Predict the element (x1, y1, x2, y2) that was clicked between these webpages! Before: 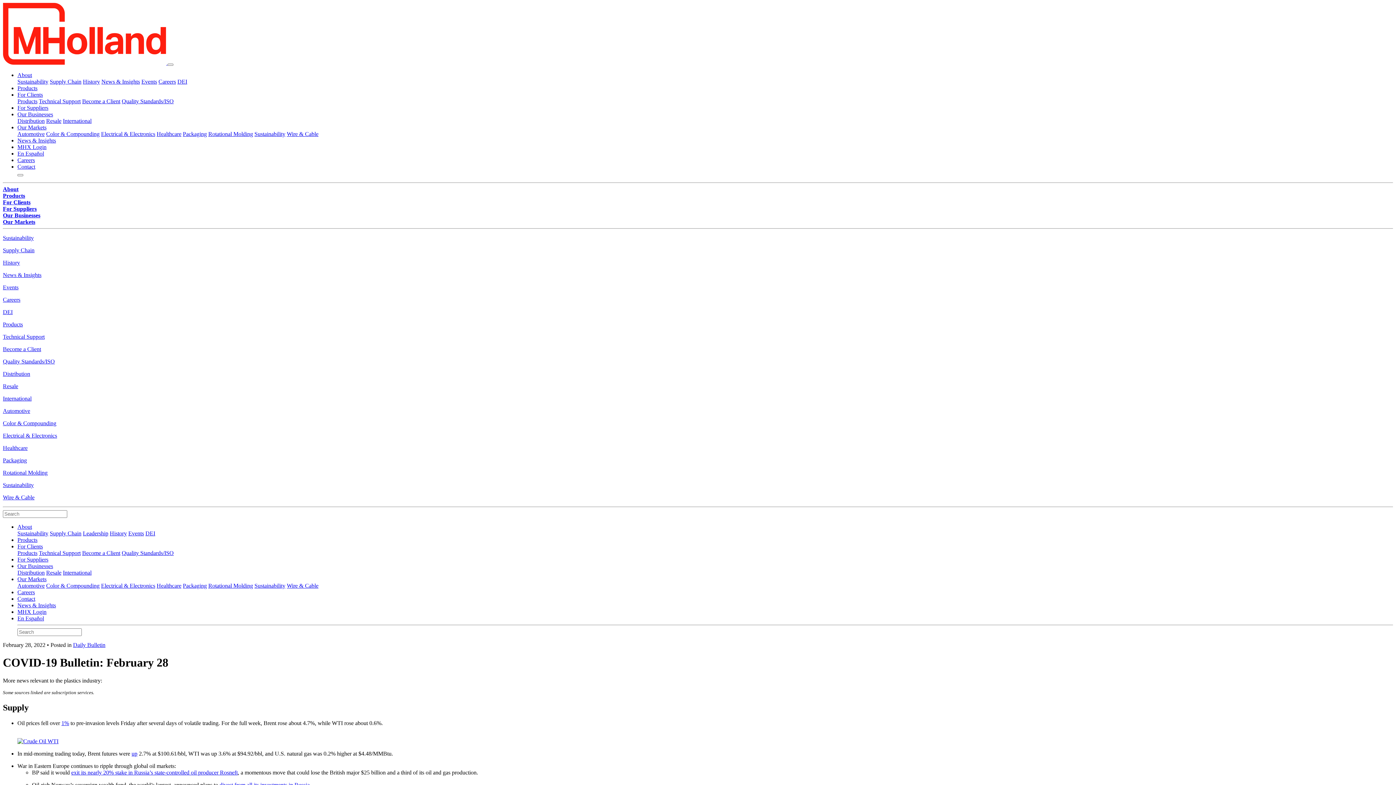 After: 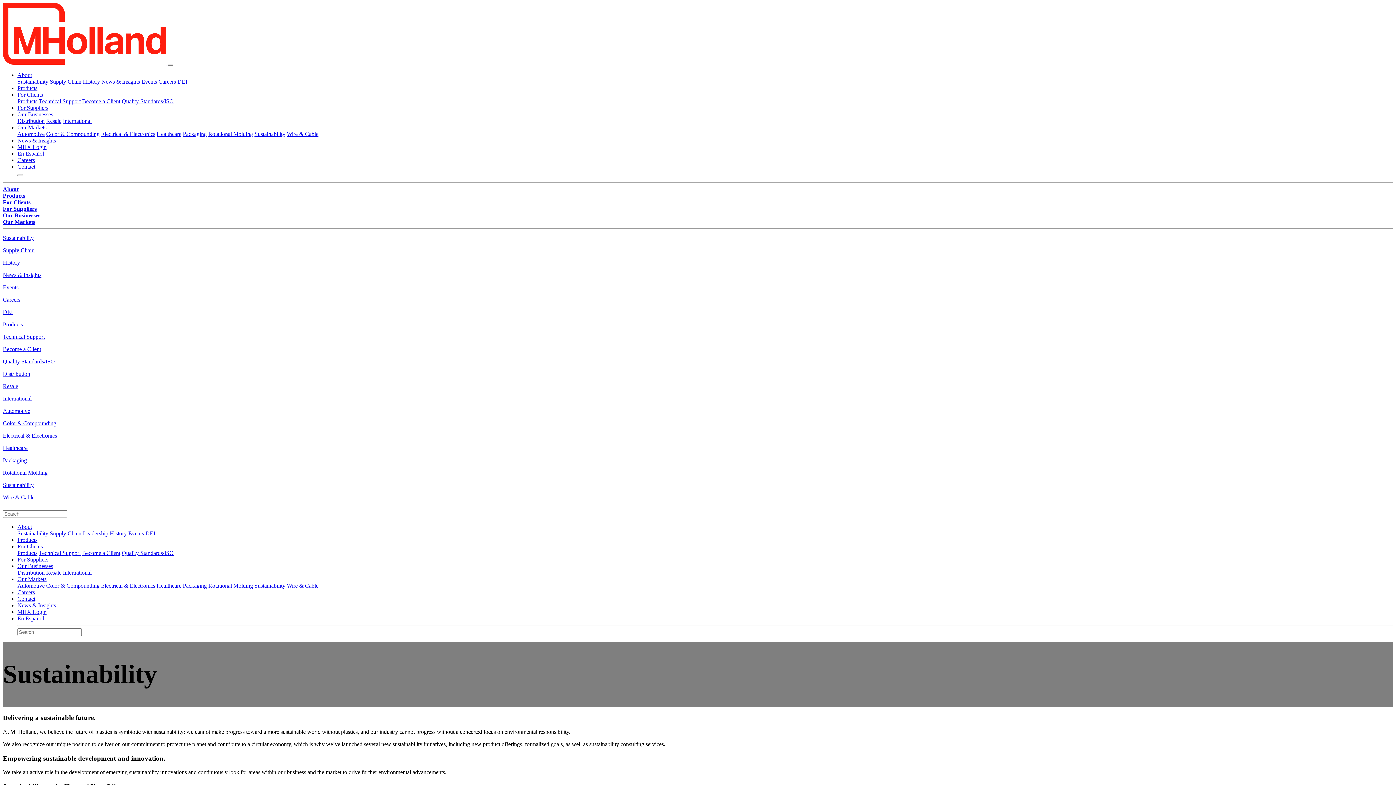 Action: label: Sustainability bbox: (17, 78, 48, 84)